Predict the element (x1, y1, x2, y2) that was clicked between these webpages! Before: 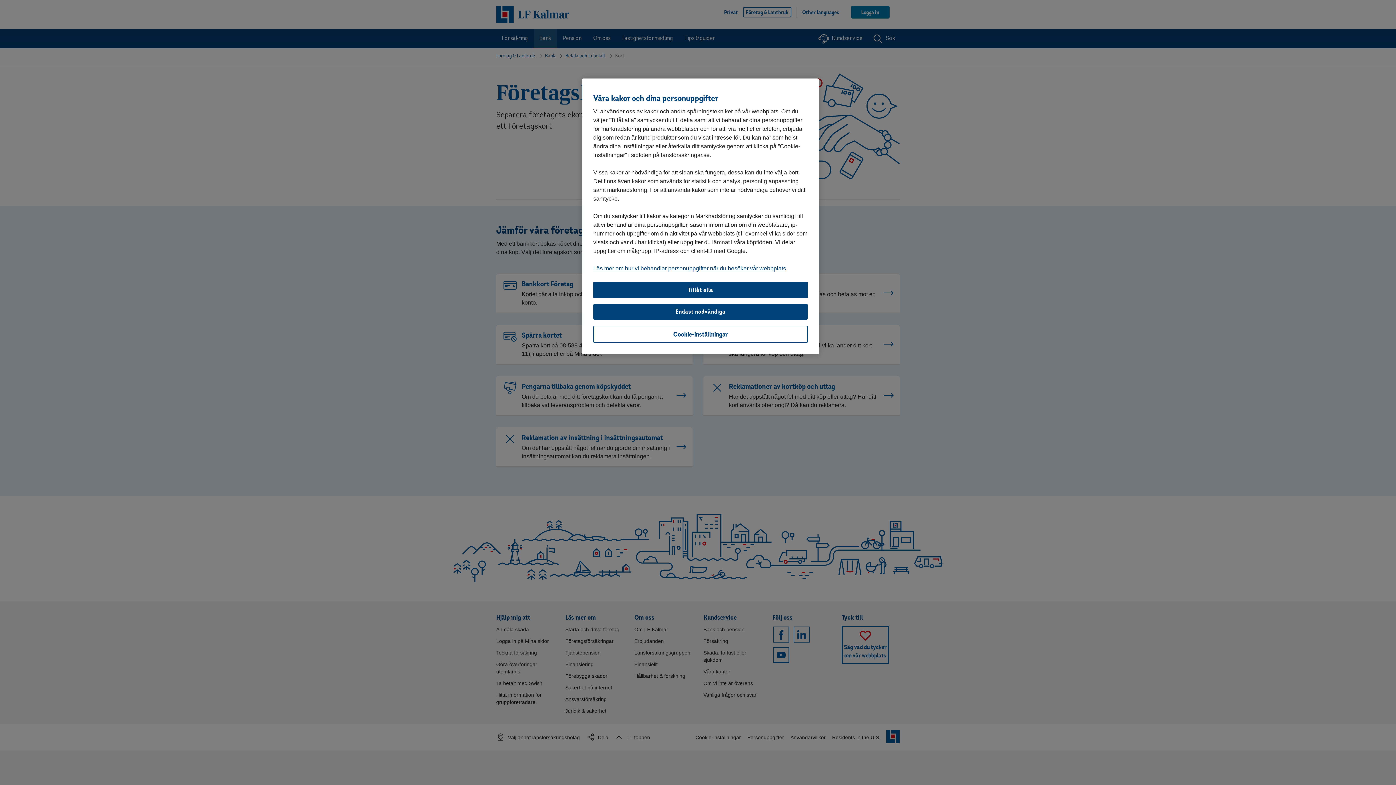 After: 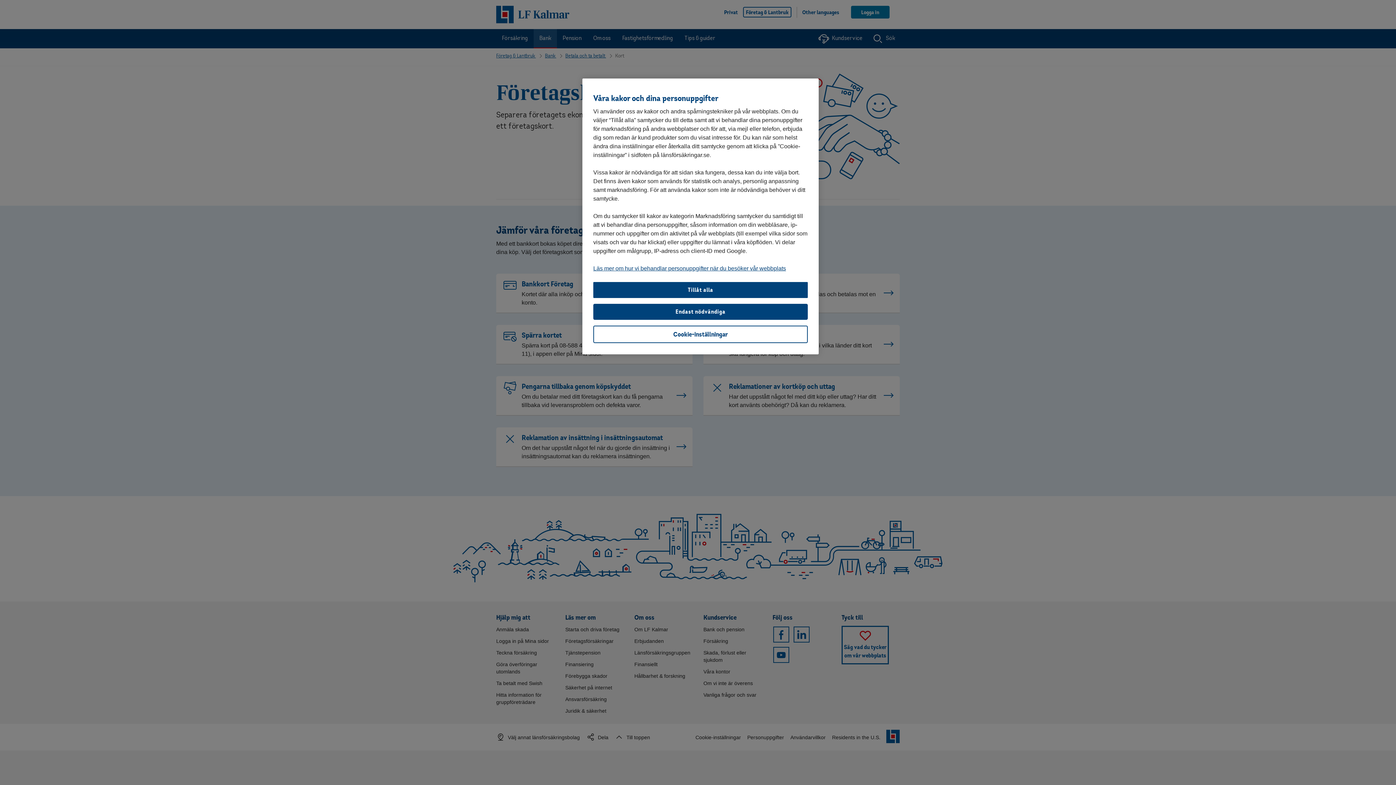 Action: bbox: (593, 265, 786, 271) label: Läs mer om hur vi behandlar personuppgifter när du besöker vår webbplats